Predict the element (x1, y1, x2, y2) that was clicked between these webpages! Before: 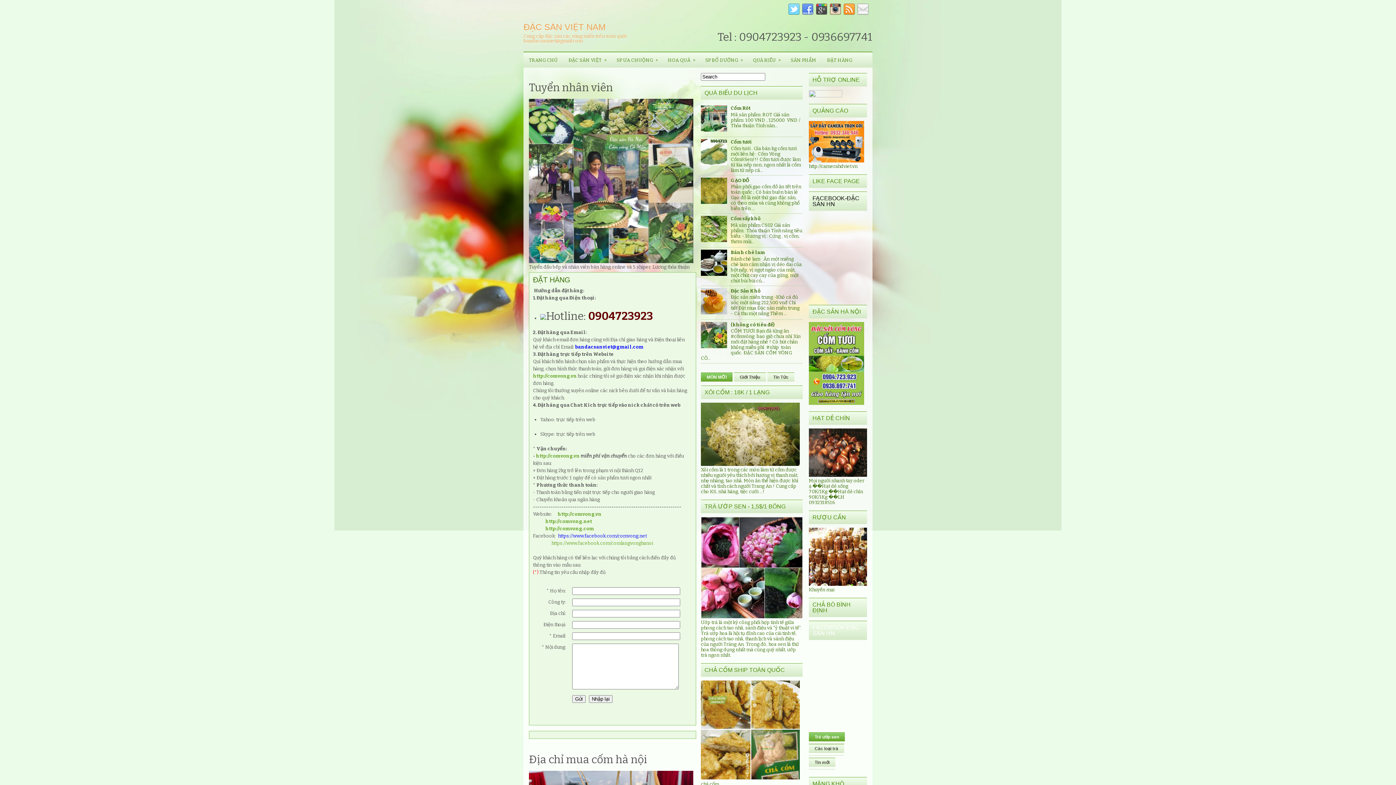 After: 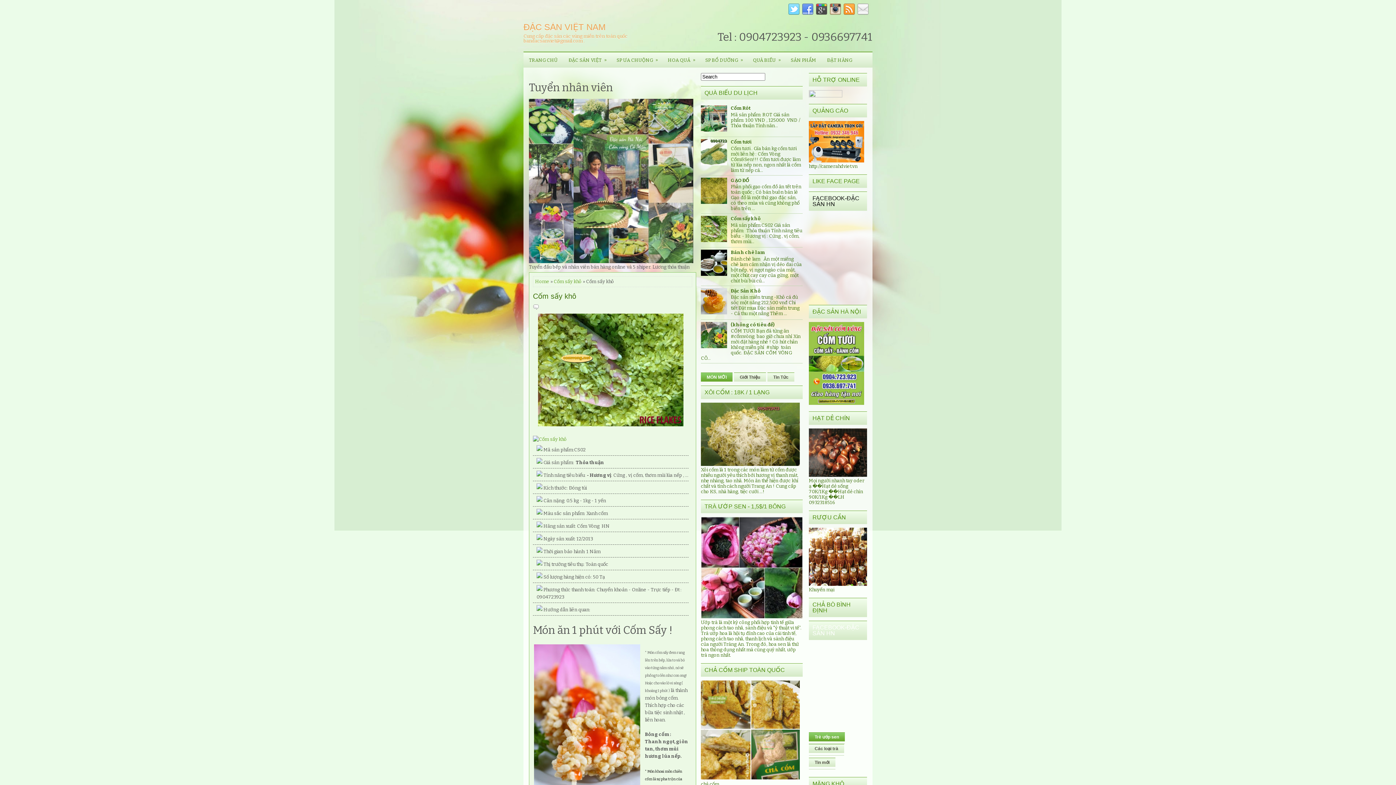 Action: bbox: (730, 216, 760, 221) label: Cốm sấy khô